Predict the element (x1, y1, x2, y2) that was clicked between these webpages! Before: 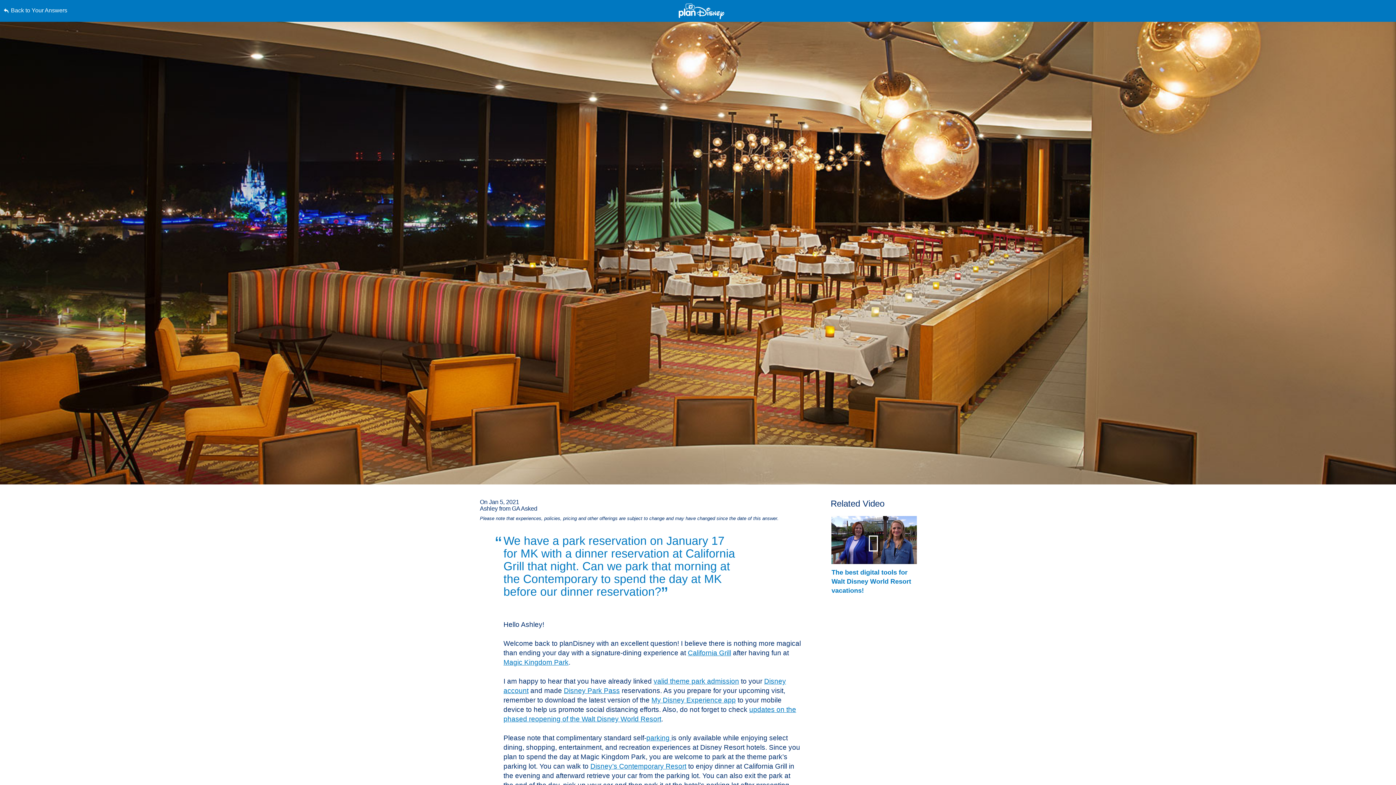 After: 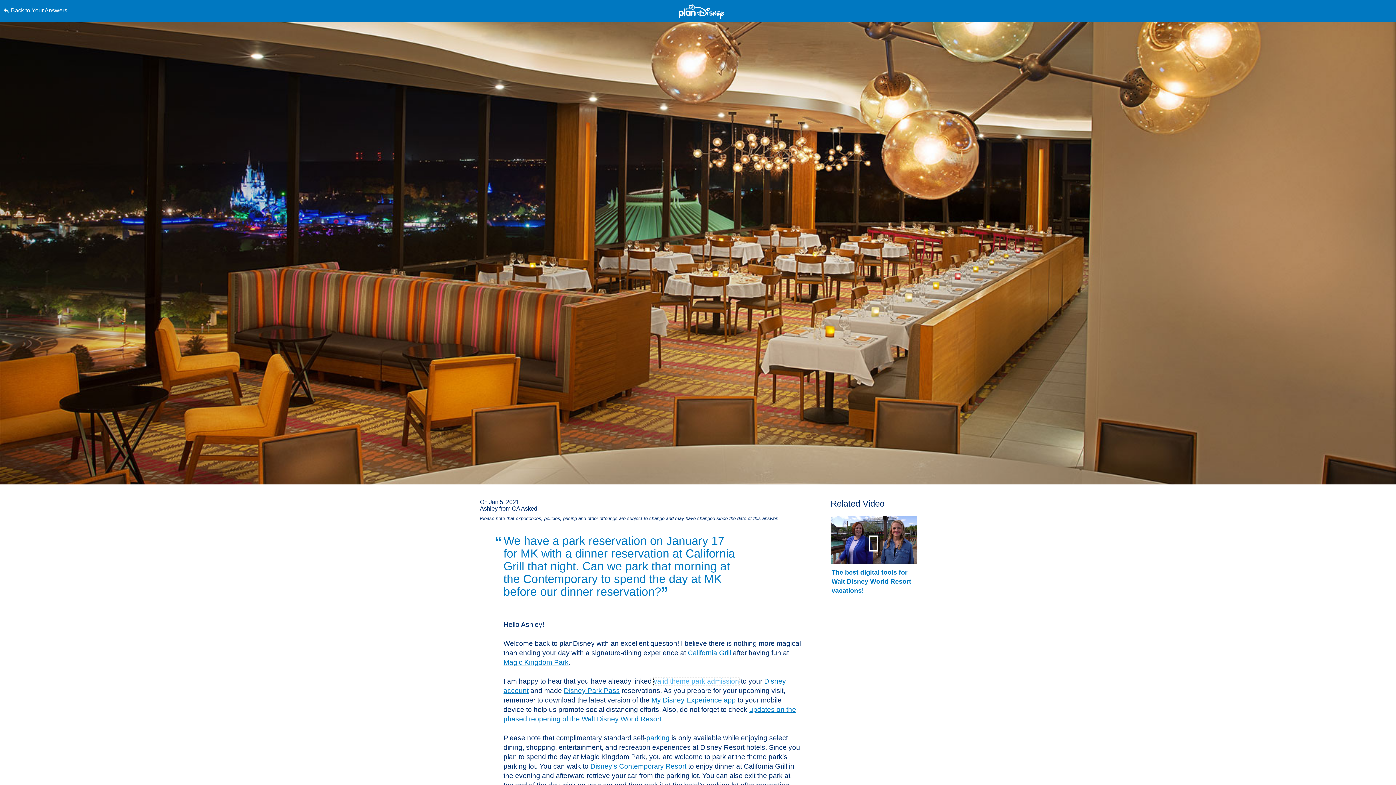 Action: bbox: (653, 677, 739, 685) label: valid theme park admission